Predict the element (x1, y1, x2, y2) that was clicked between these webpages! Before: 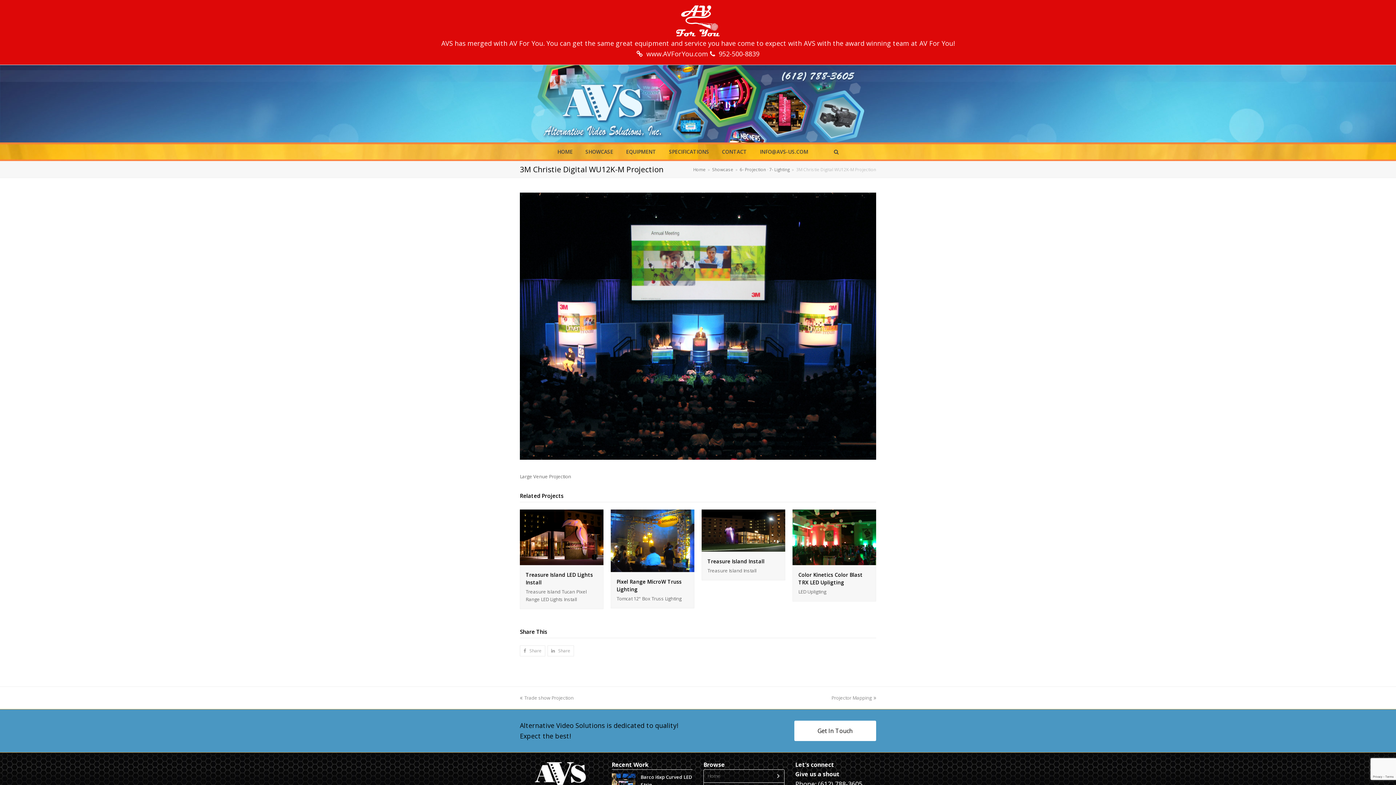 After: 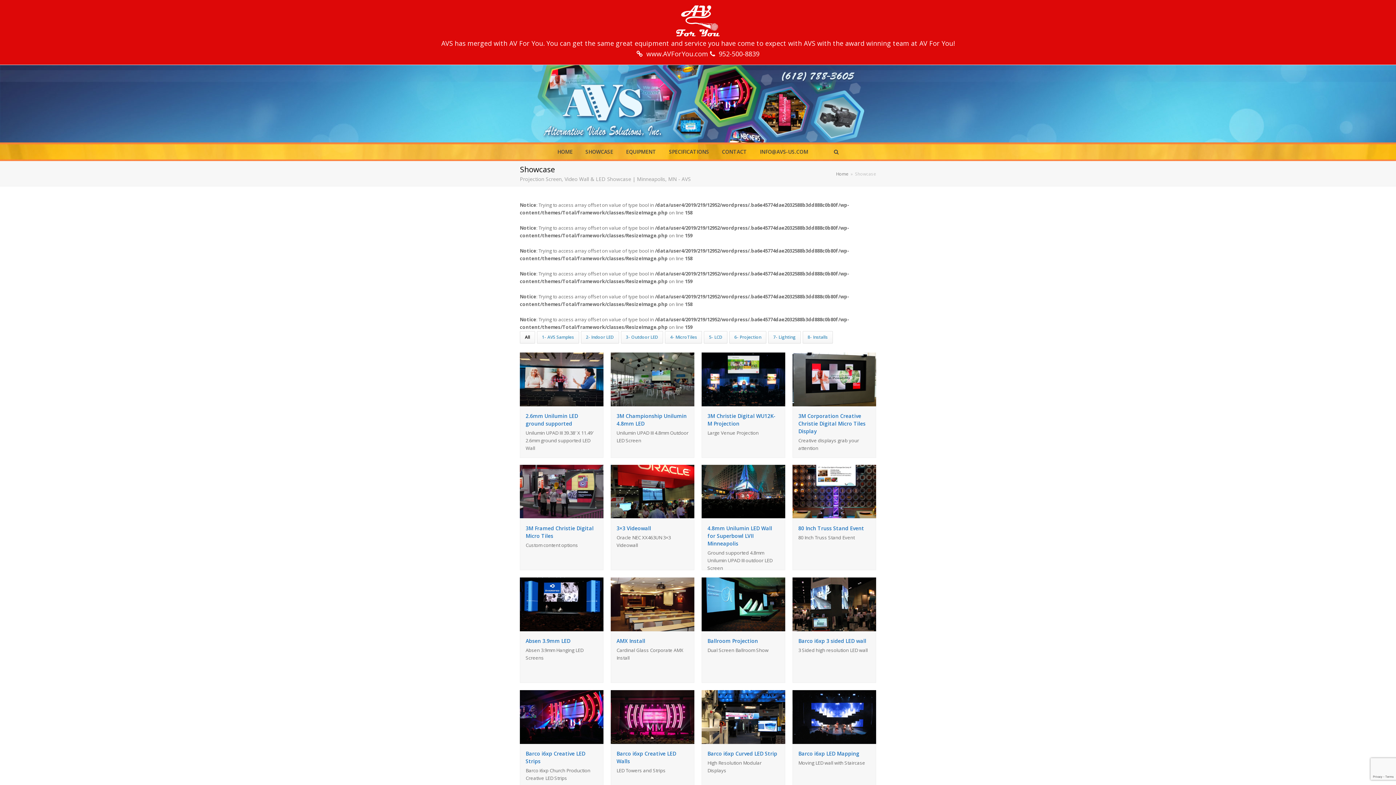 Action: bbox: (579, 142, 619, 161) label: SHOWCASE